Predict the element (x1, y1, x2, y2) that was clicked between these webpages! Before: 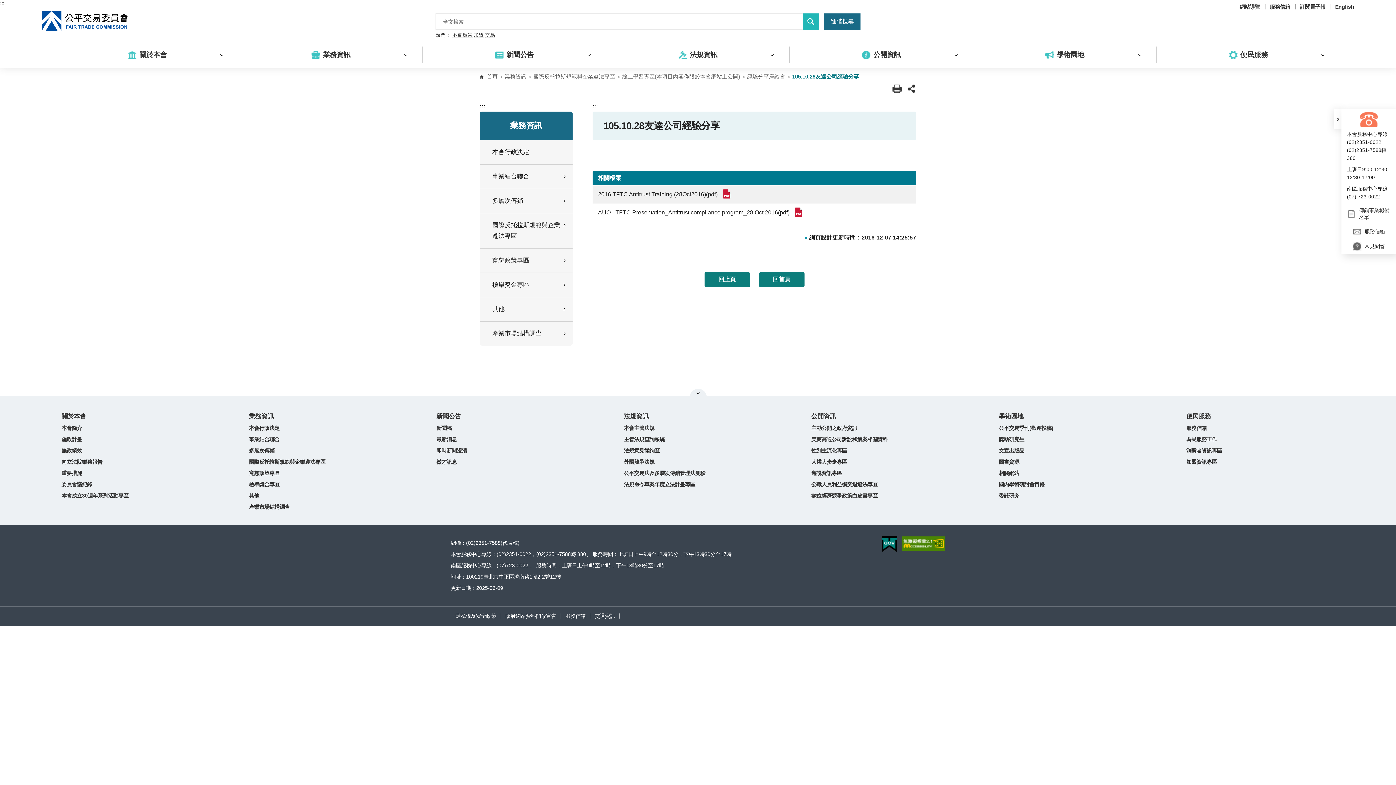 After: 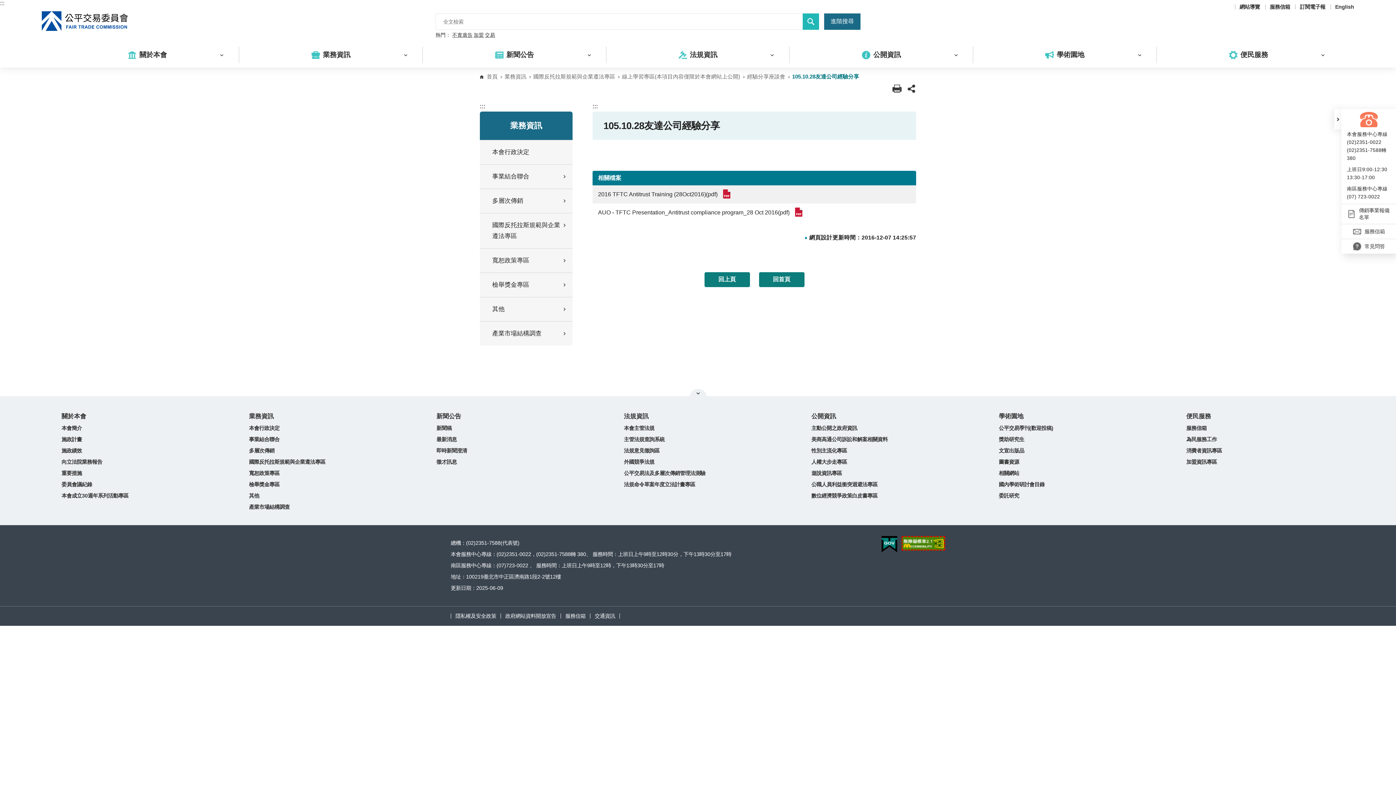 Action: bbox: (901, 536, 945, 550)